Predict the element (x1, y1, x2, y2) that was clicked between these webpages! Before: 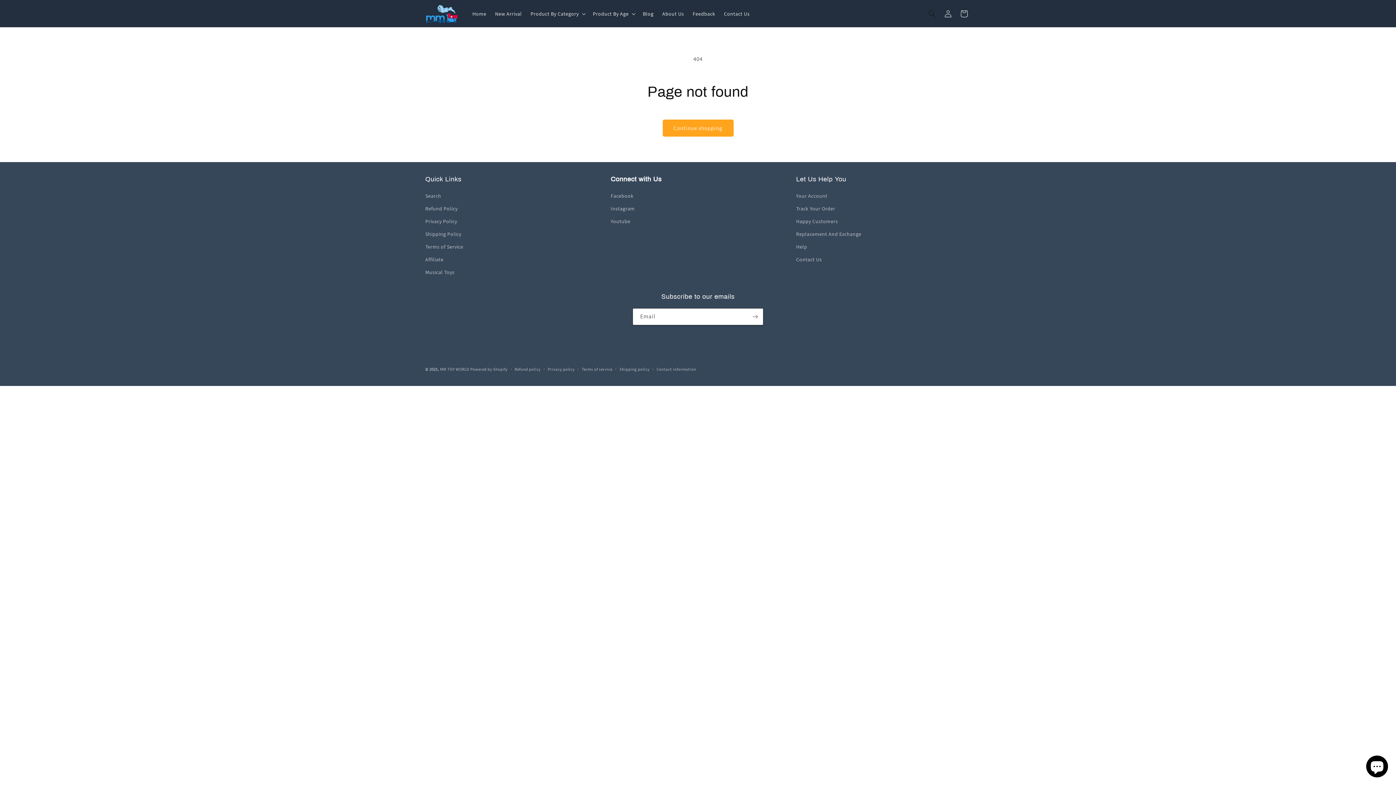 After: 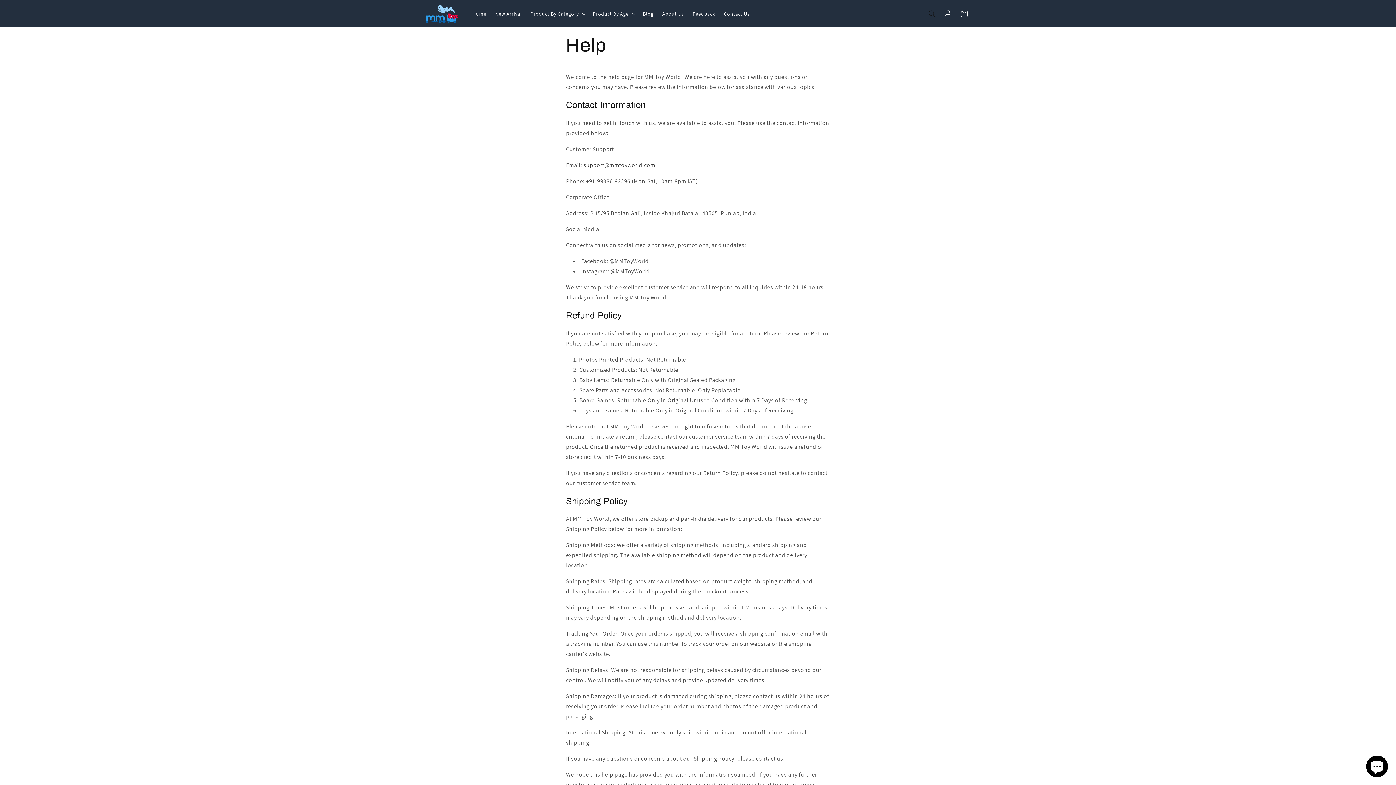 Action: label: Help bbox: (796, 240, 807, 253)